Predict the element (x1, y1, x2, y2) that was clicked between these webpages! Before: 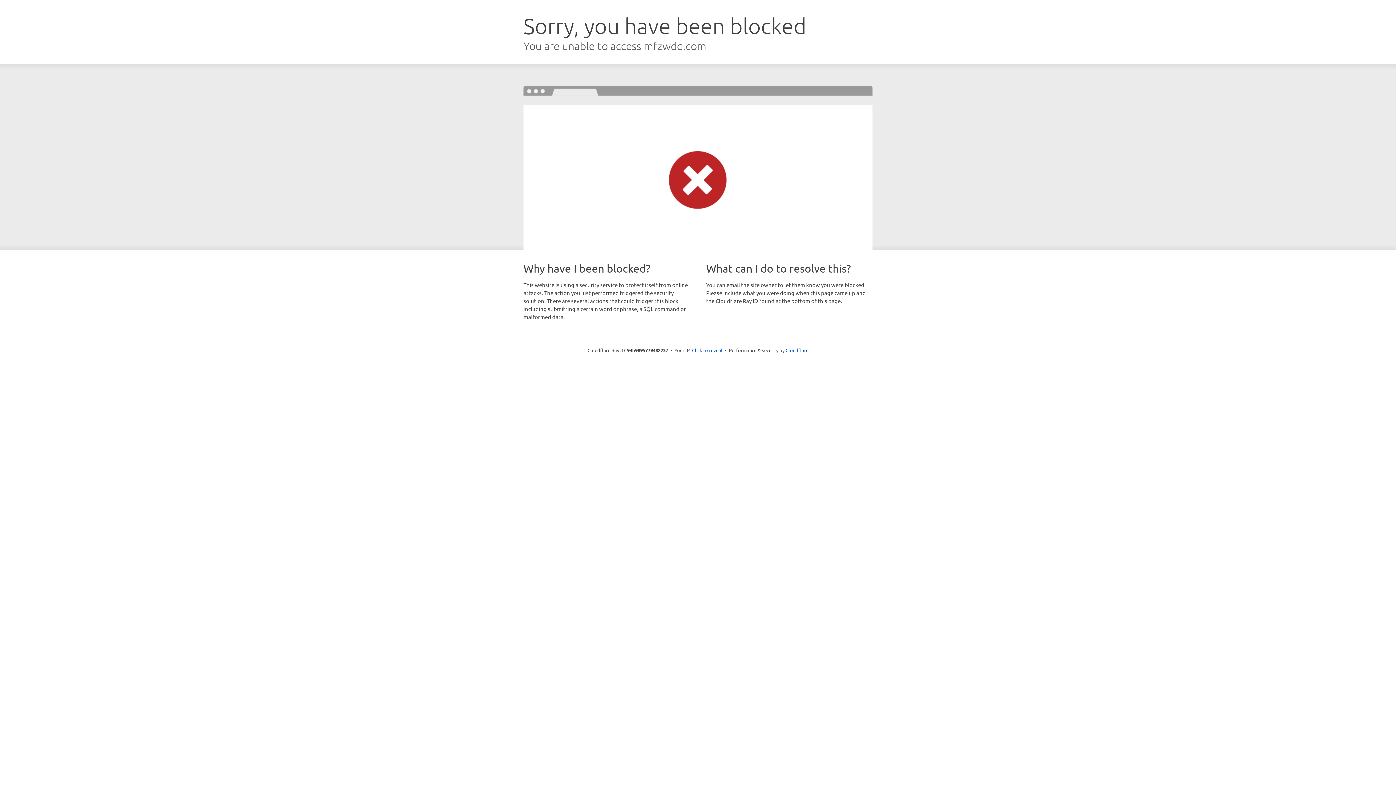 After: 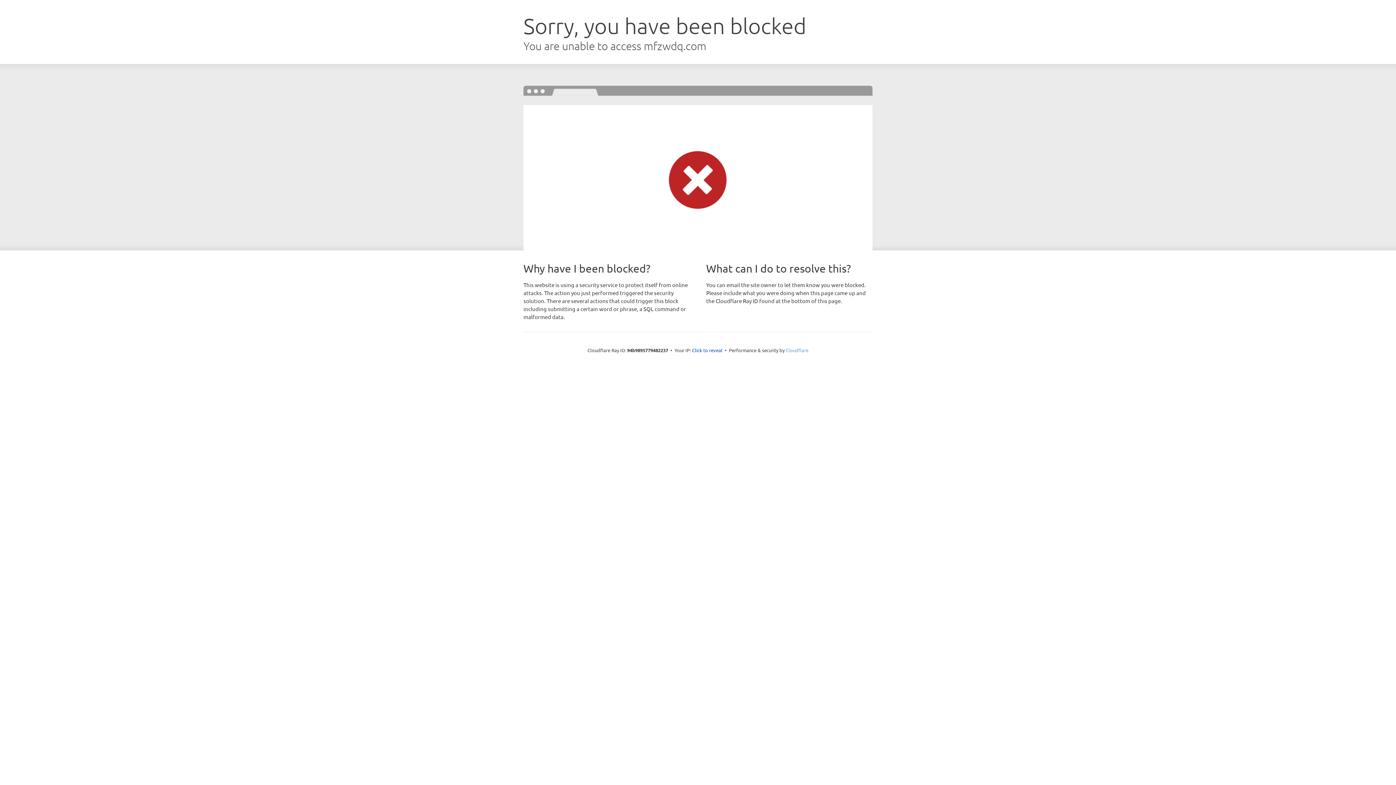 Action: bbox: (785, 347, 808, 353) label: Cloudflare